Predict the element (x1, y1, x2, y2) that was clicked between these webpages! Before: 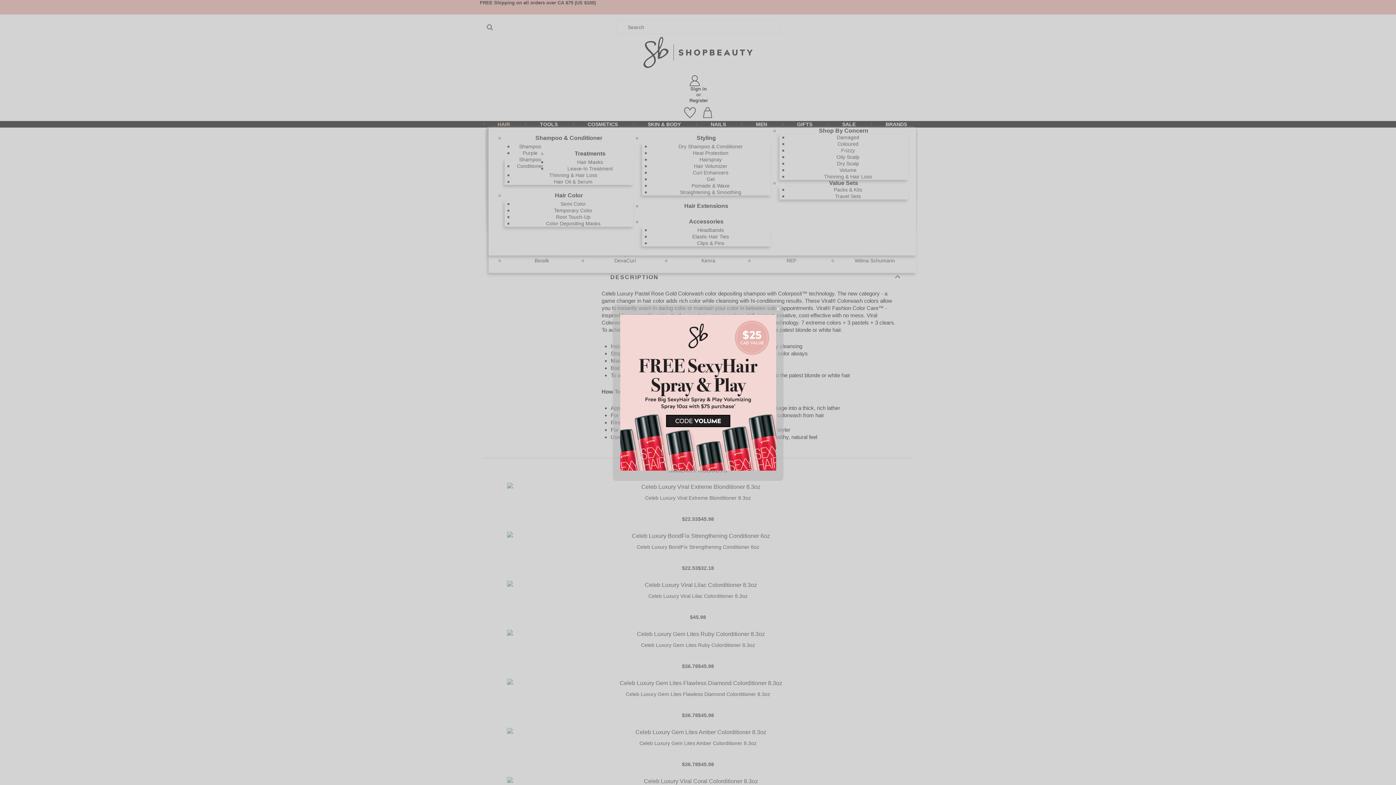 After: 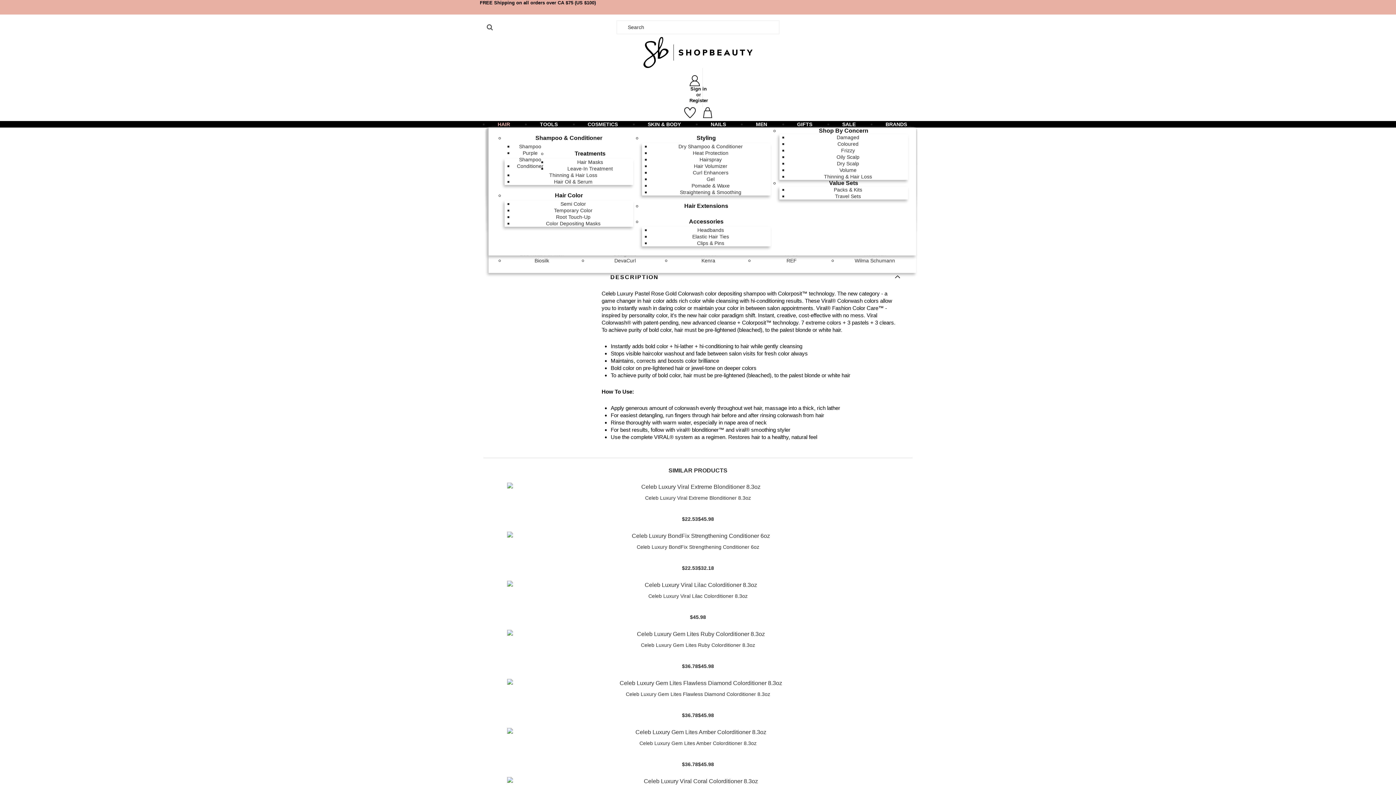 Action: label: Close bbox: (773, 305, 782, 313)